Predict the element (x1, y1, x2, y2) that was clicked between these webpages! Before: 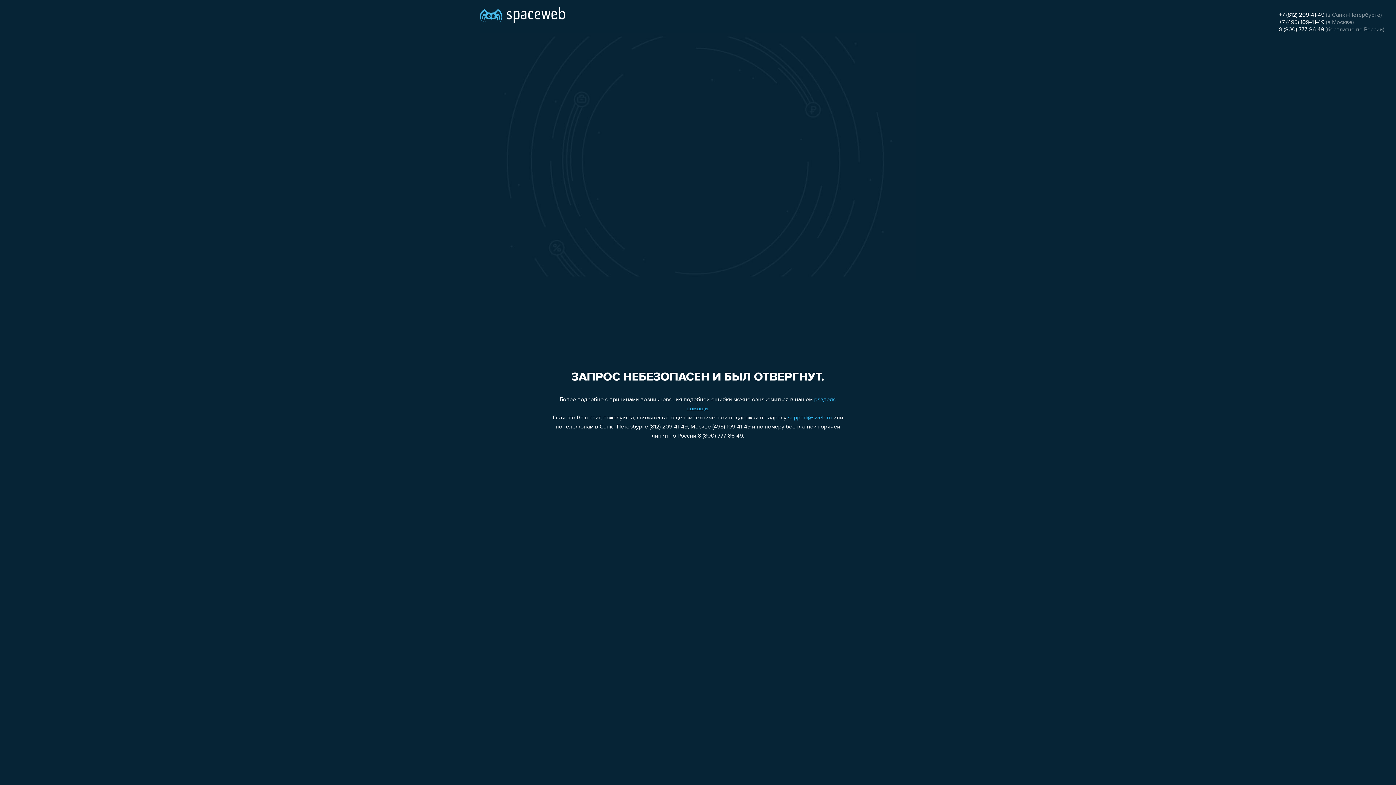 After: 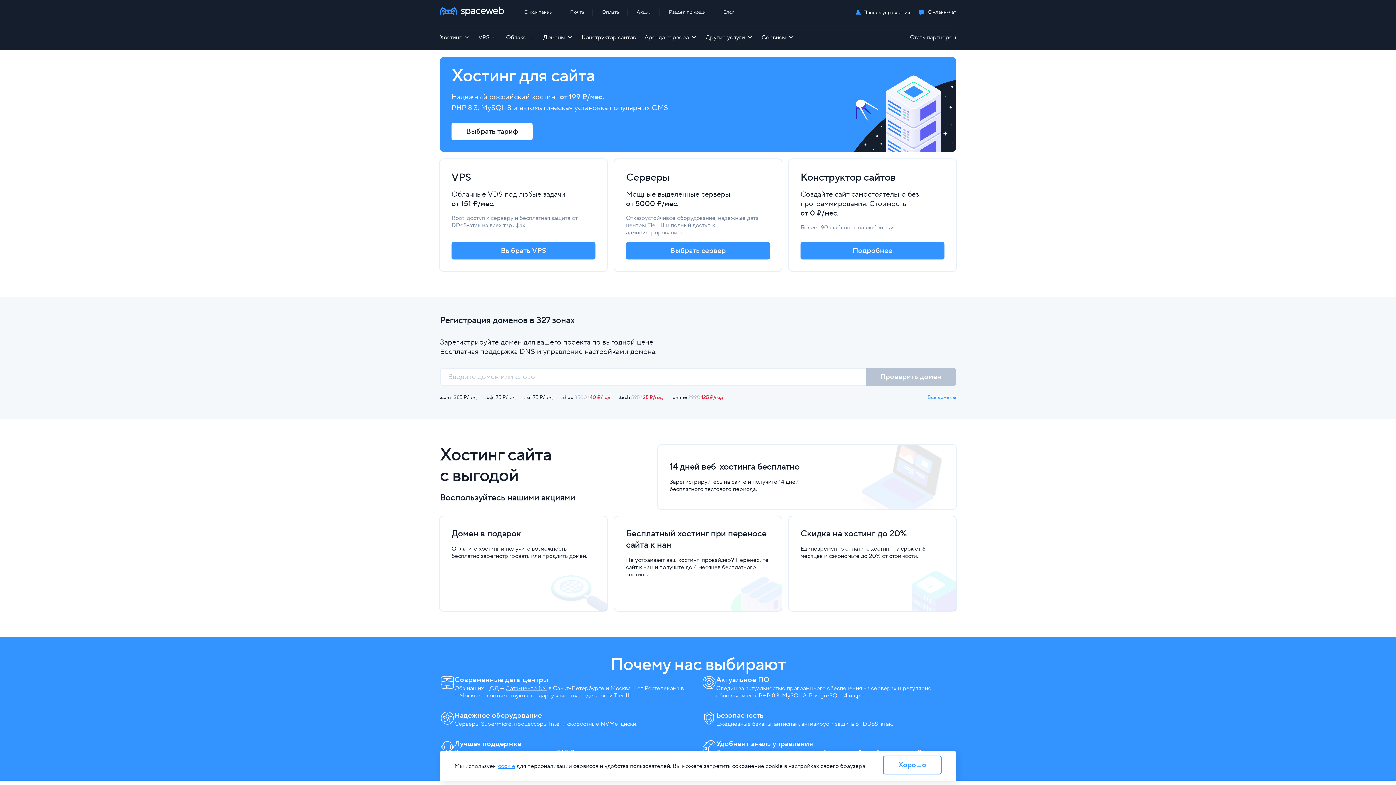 Action: bbox: (480, 0, 565, 25)